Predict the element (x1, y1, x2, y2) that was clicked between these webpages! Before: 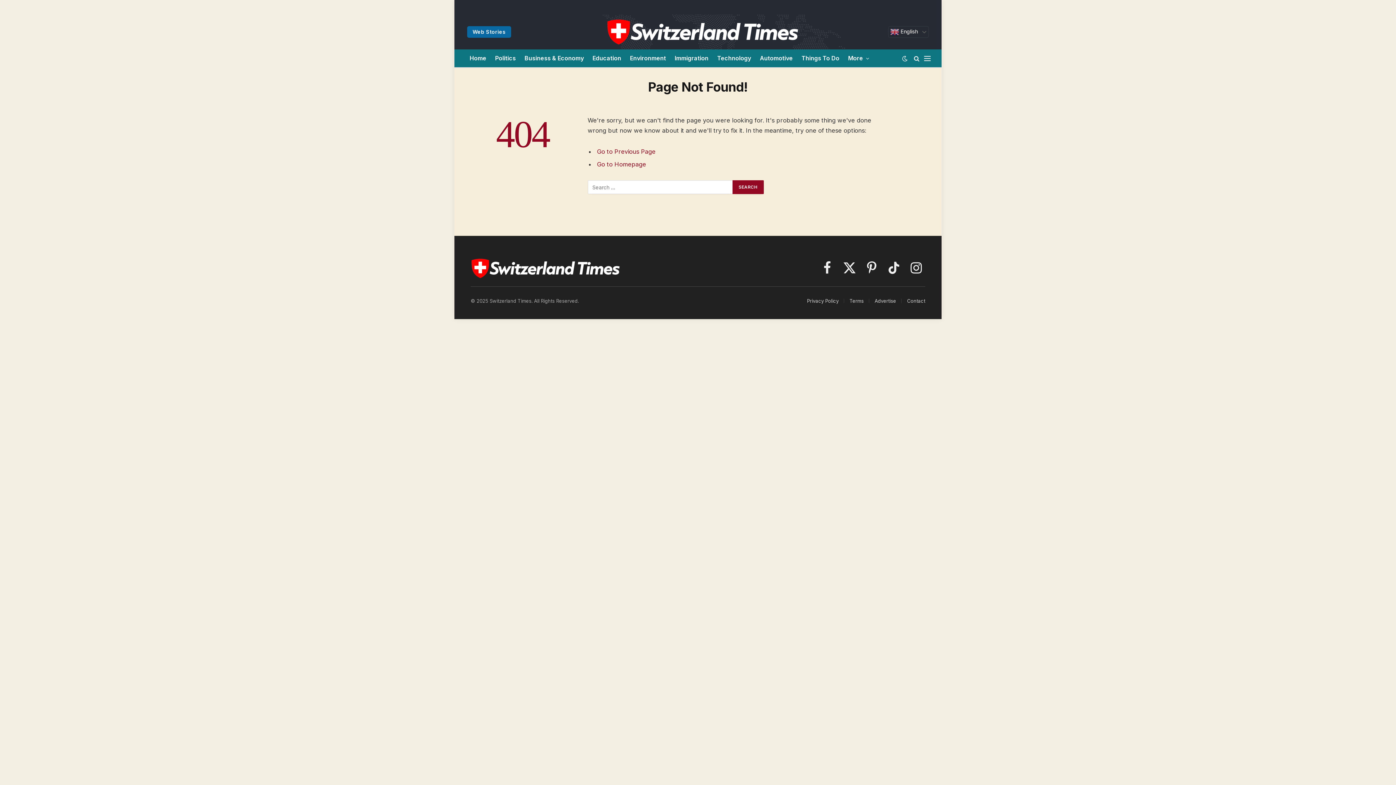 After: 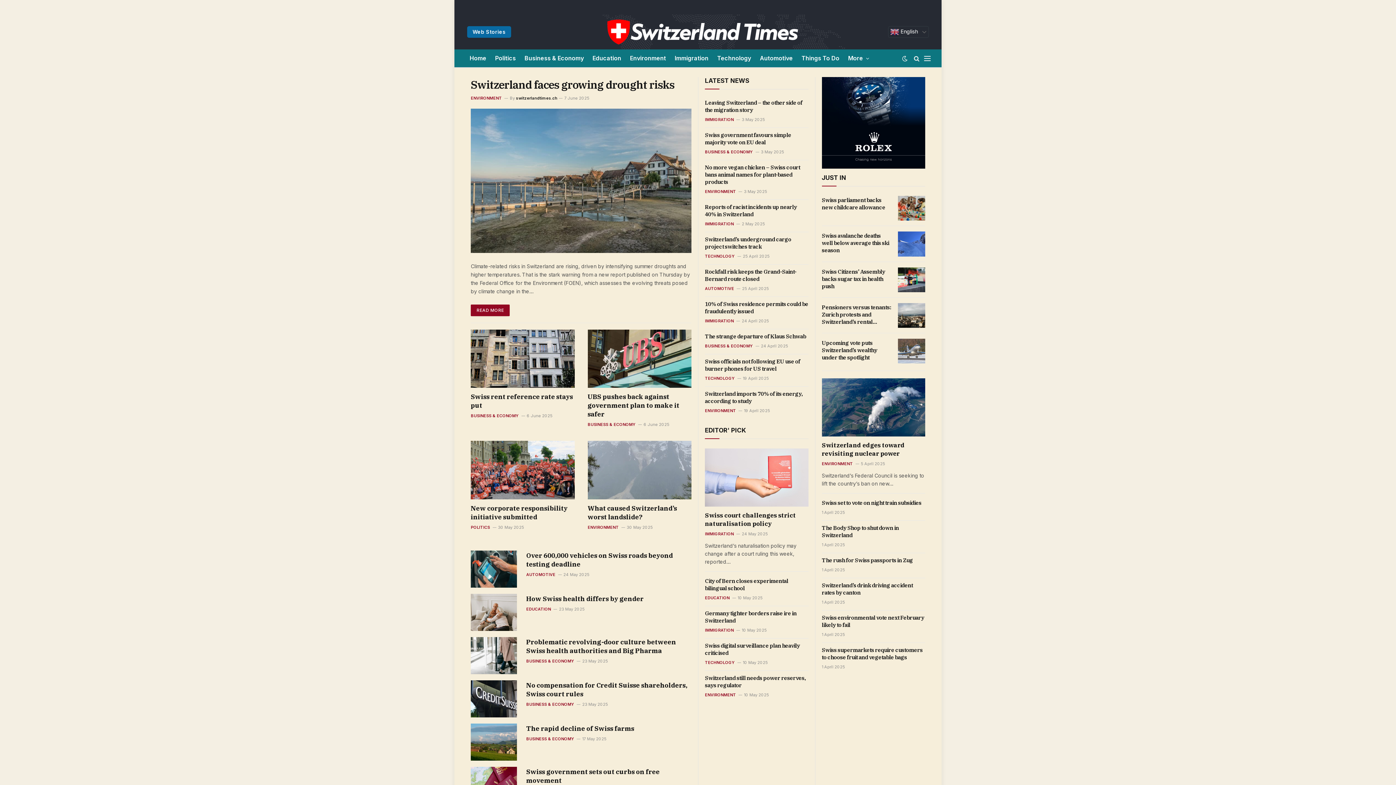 Action: bbox: (597, 160, 646, 168) label: Go to Homepage